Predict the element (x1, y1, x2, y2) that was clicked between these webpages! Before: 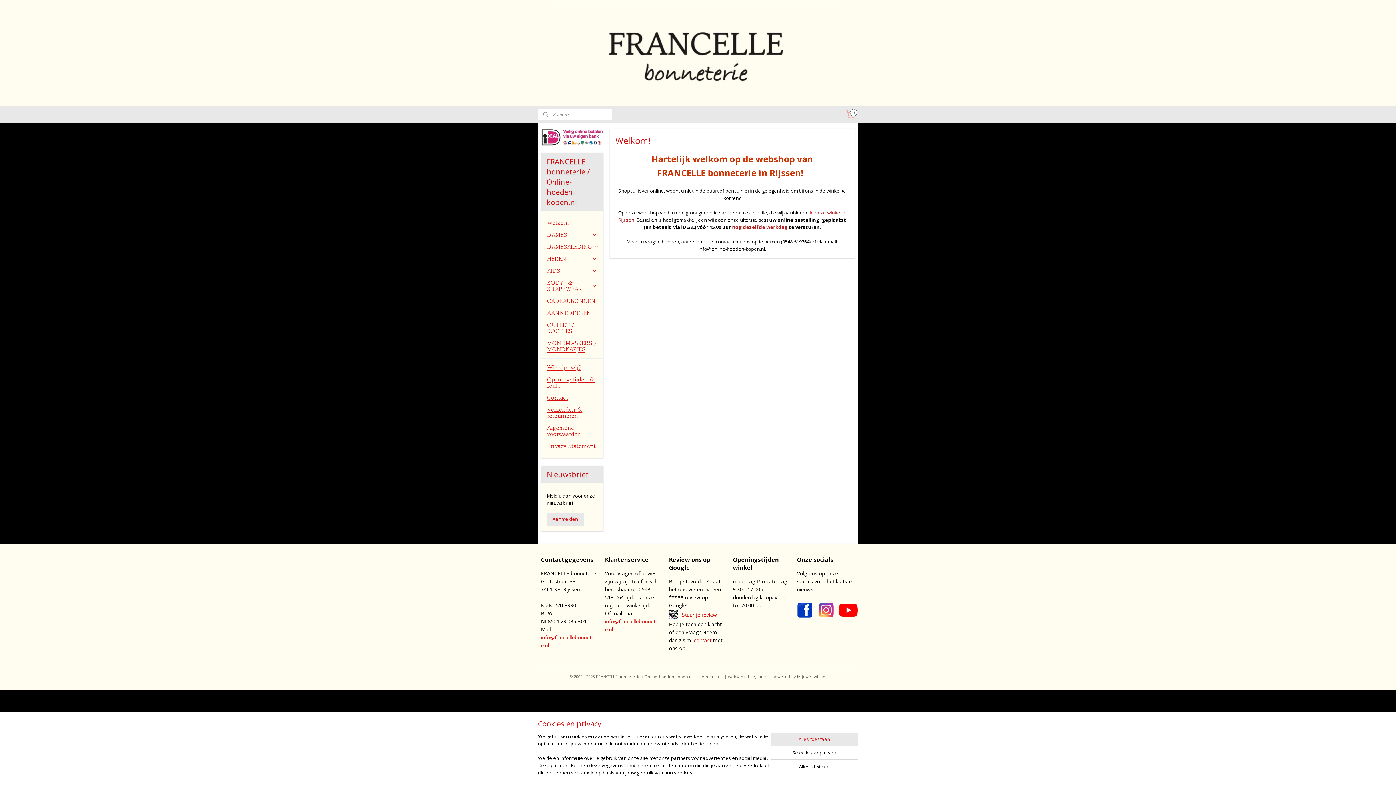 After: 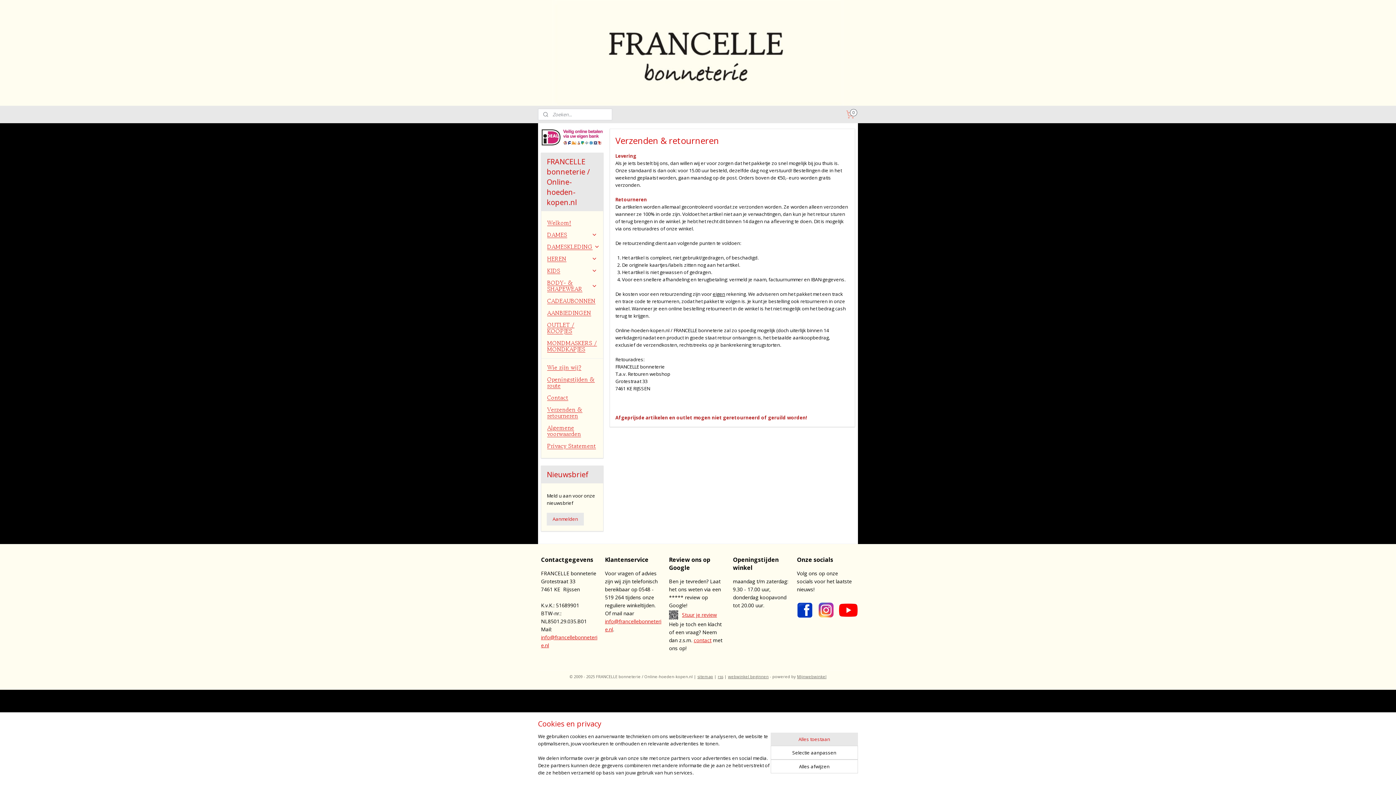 Action: bbox: (541, 404, 603, 422) label: Verzenden & retourneren